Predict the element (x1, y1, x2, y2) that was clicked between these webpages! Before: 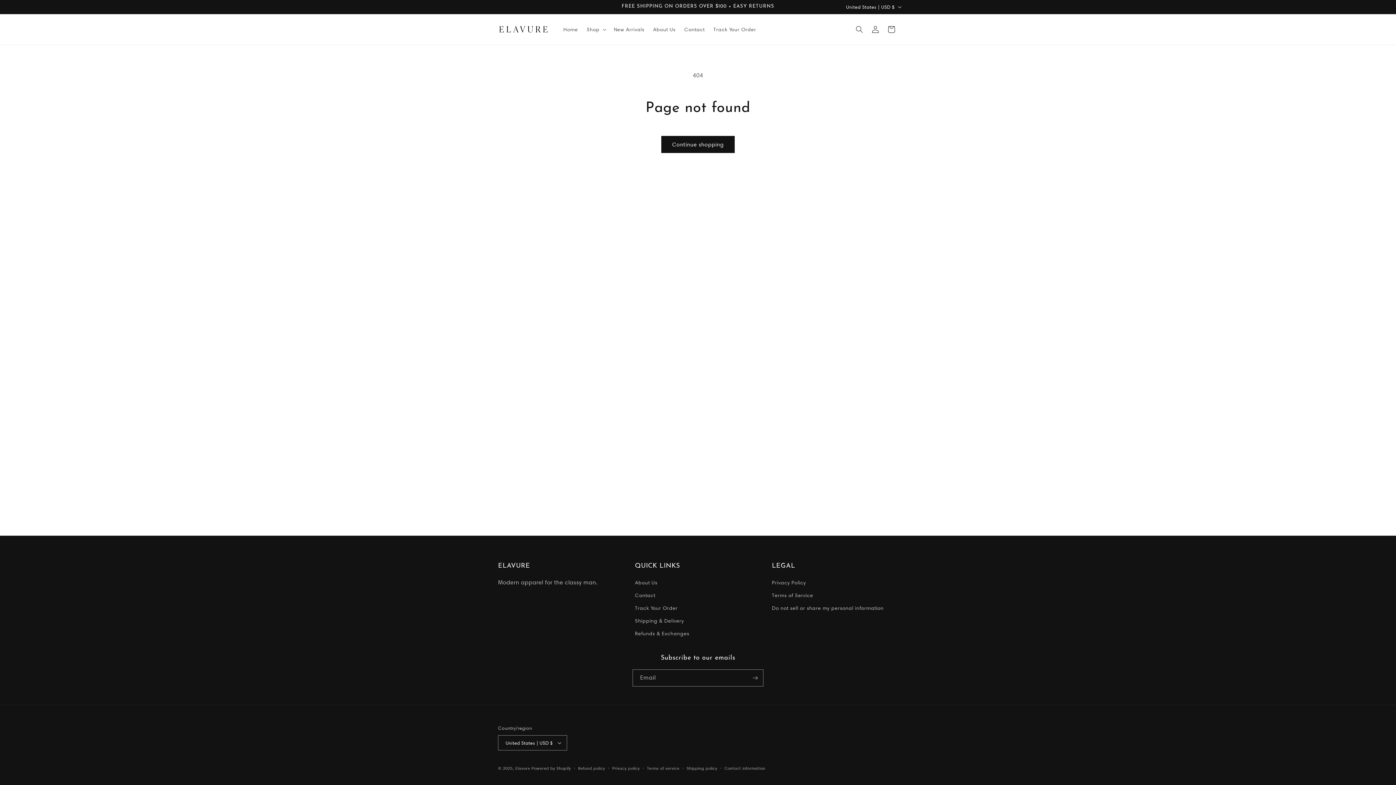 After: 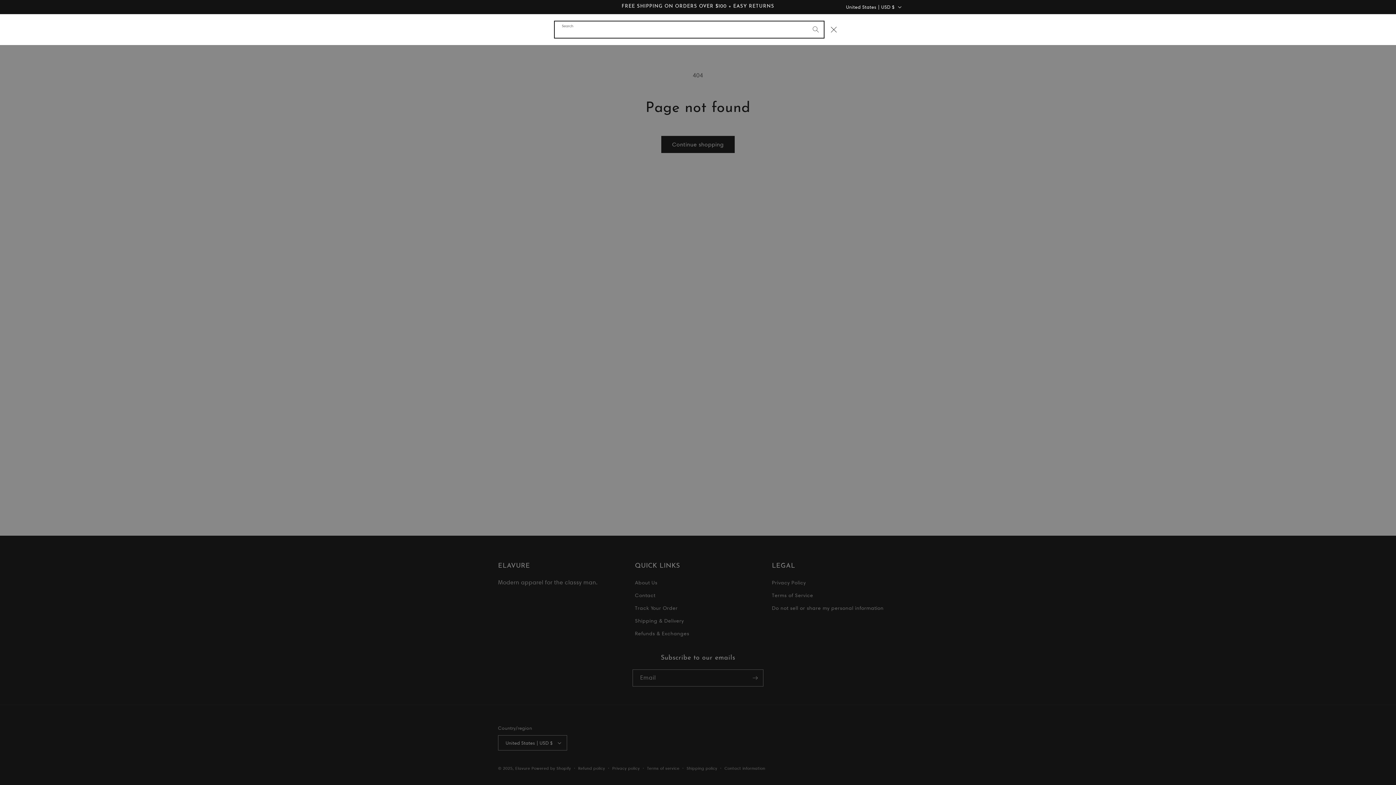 Action: label: Search bbox: (851, 21, 867, 37)